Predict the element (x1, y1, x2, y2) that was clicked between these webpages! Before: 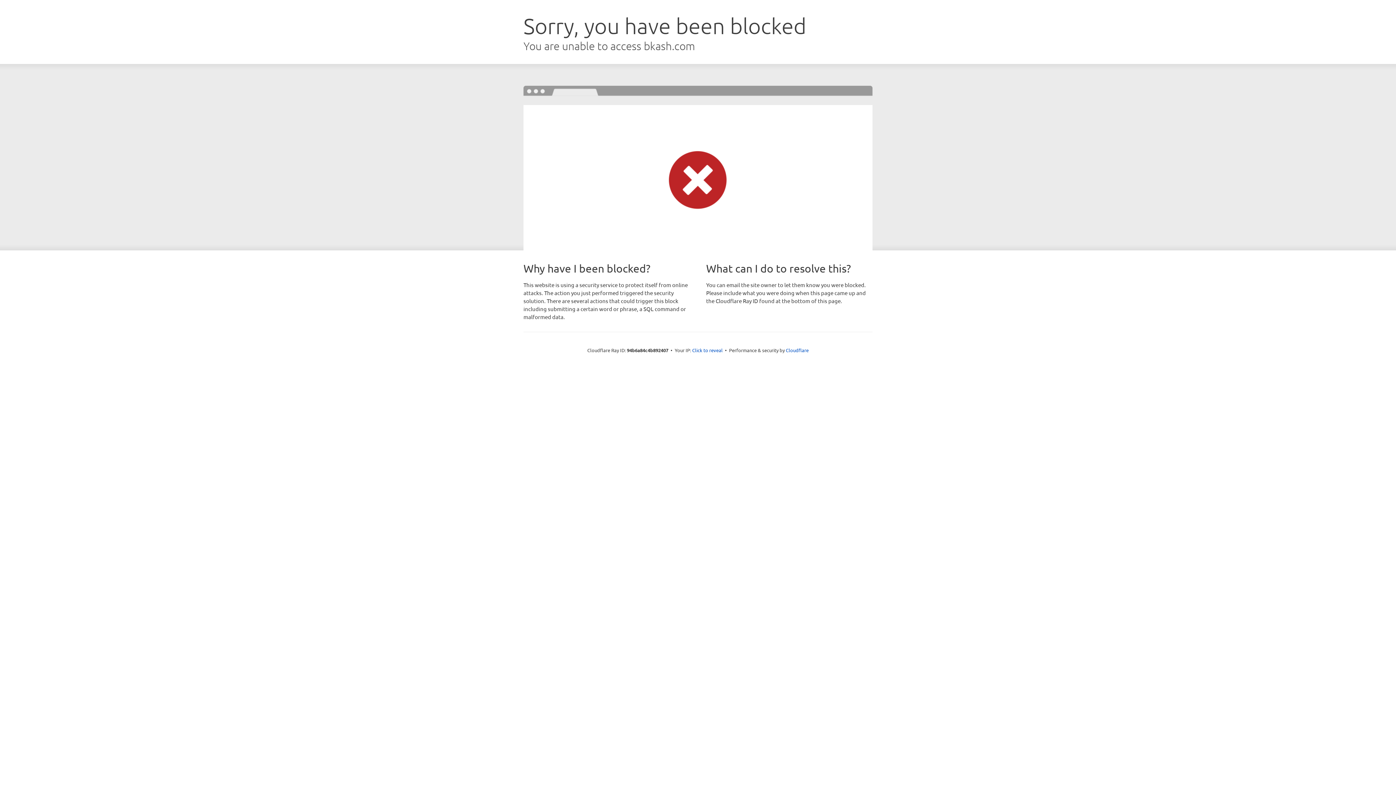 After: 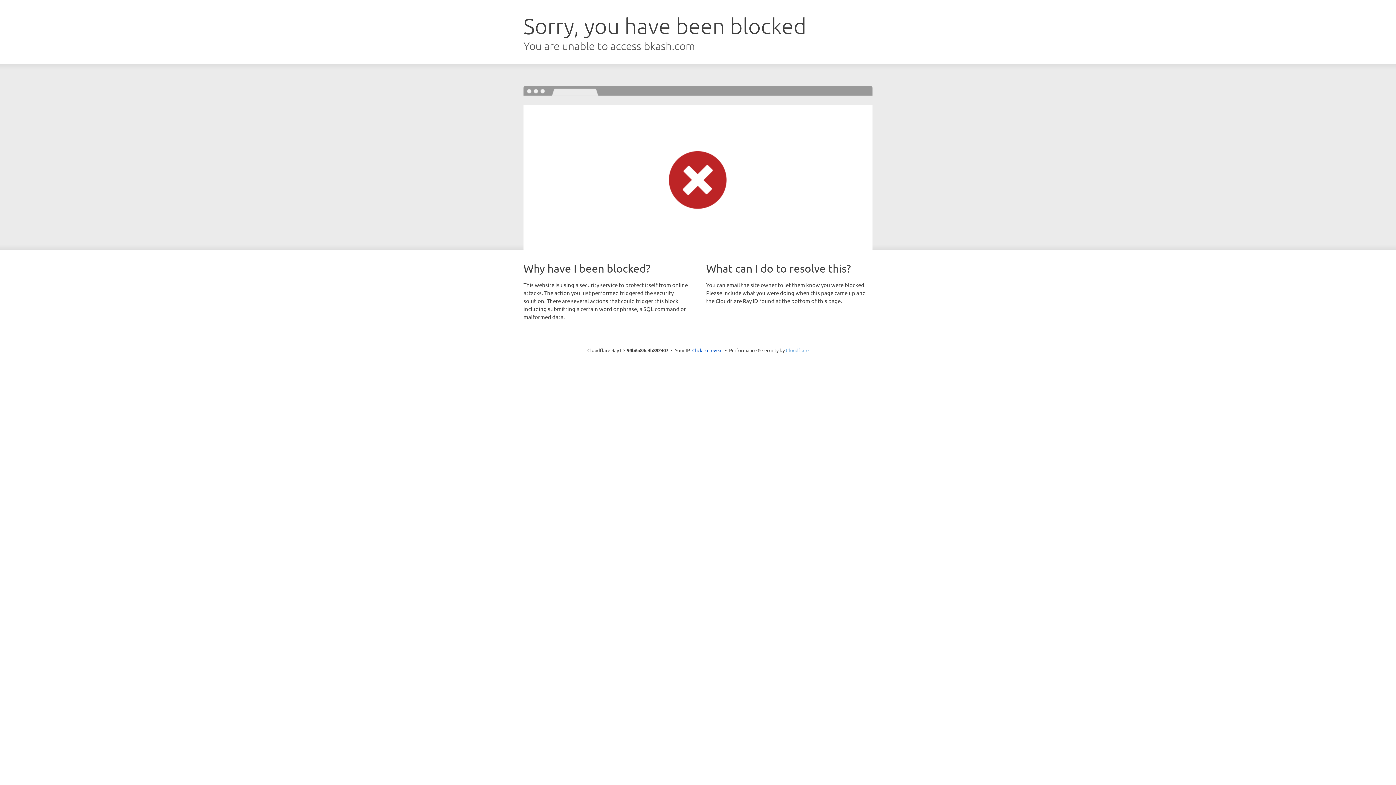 Action: label: Cloudflare bbox: (786, 347, 808, 353)